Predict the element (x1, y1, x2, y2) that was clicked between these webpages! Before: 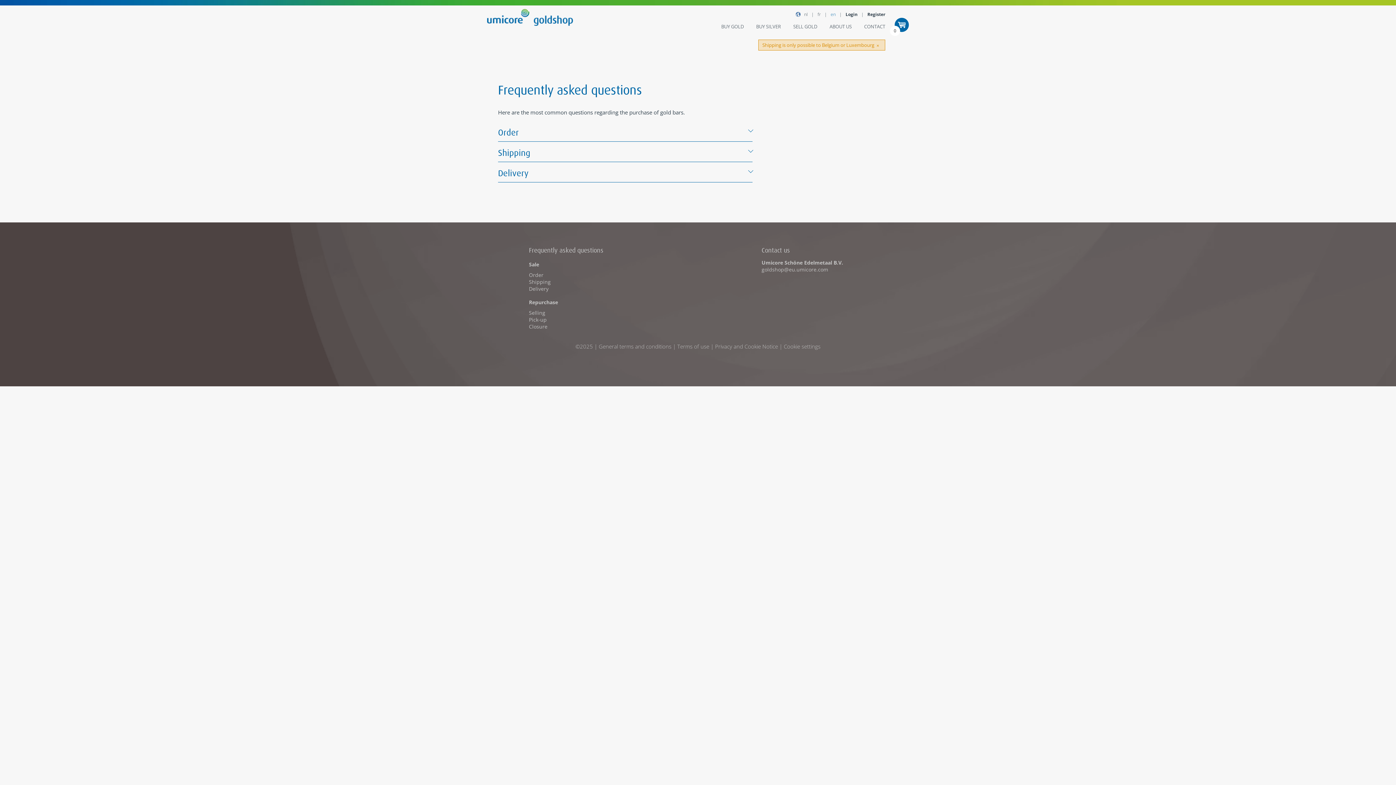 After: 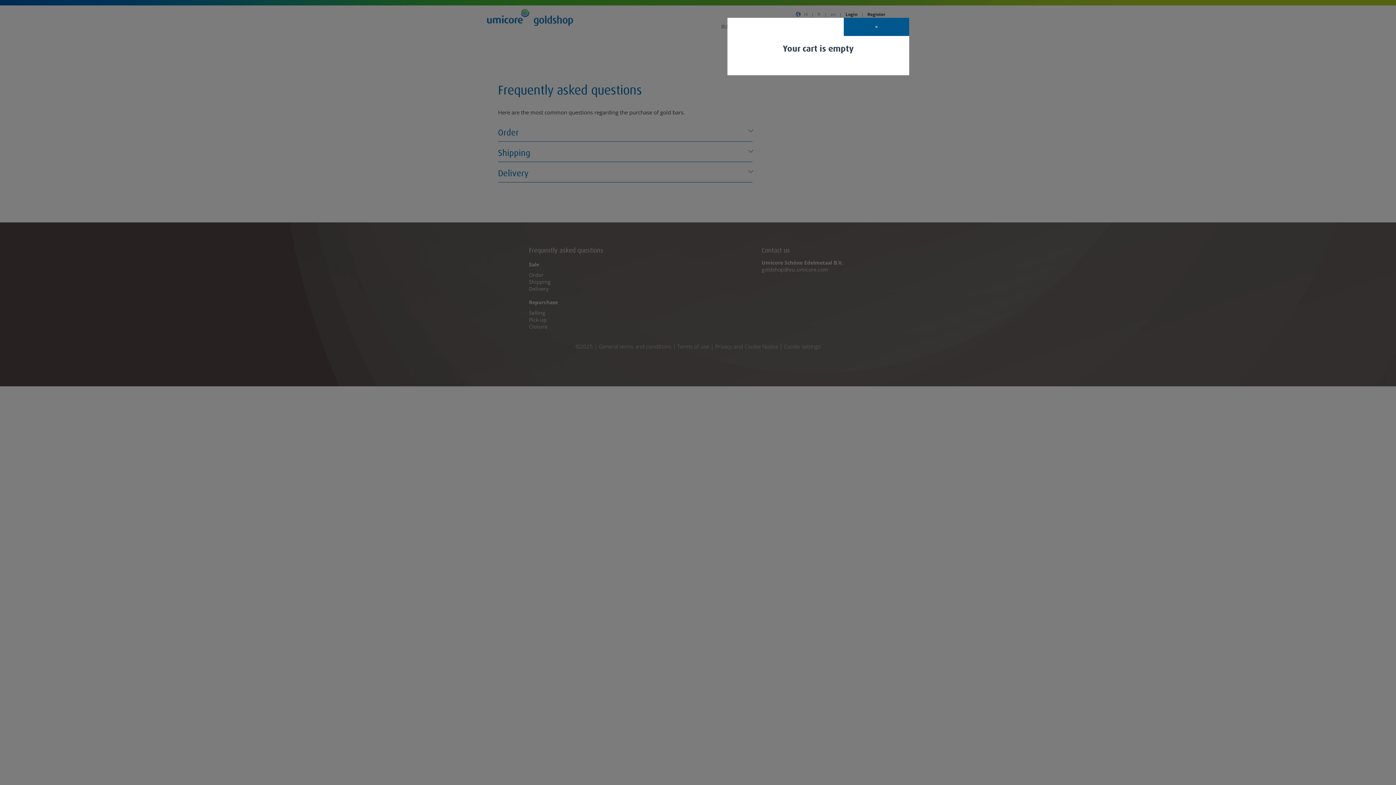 Action: bbox: (890, 17, 909, 36) label: 0